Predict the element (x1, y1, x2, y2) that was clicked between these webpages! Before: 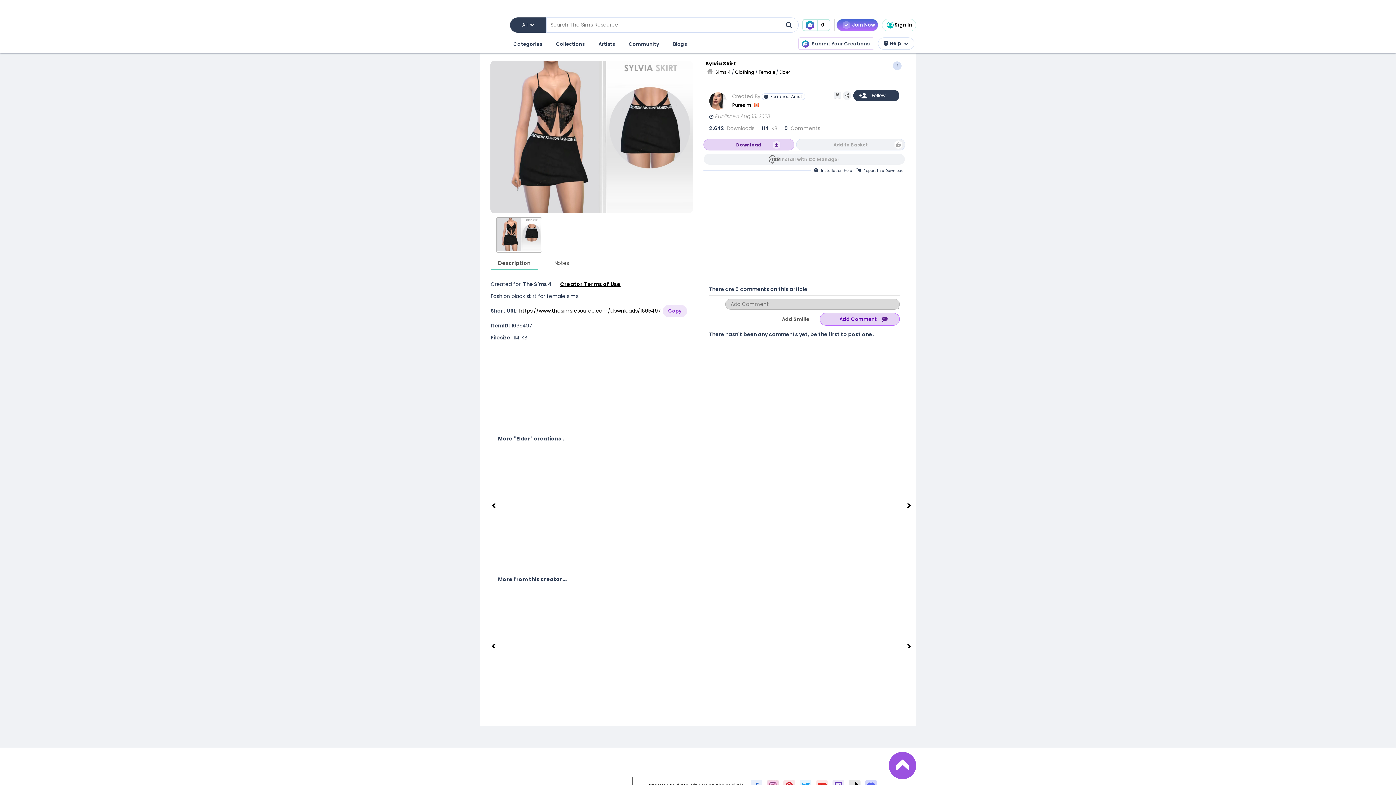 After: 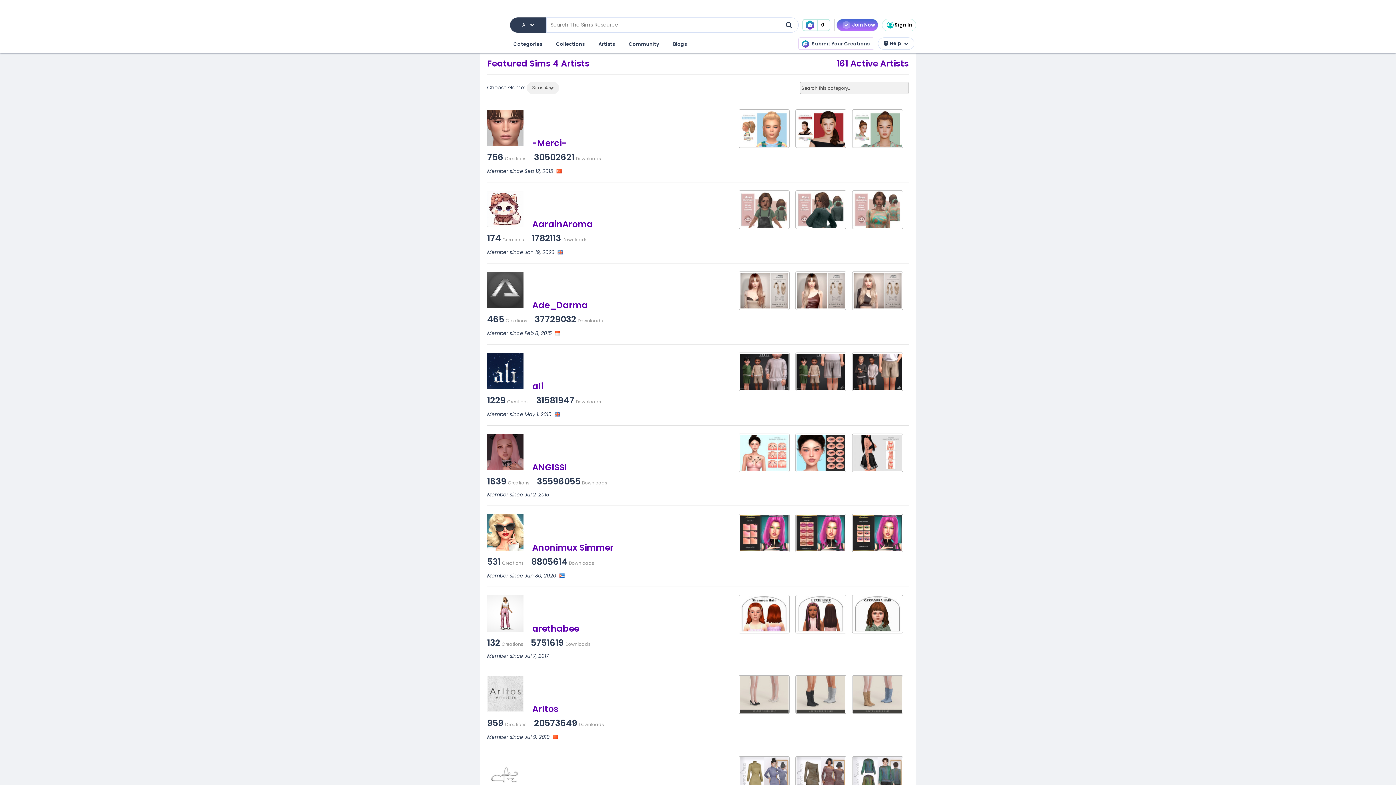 Action: label: Artists bbox: (597, 38, 616, 50)